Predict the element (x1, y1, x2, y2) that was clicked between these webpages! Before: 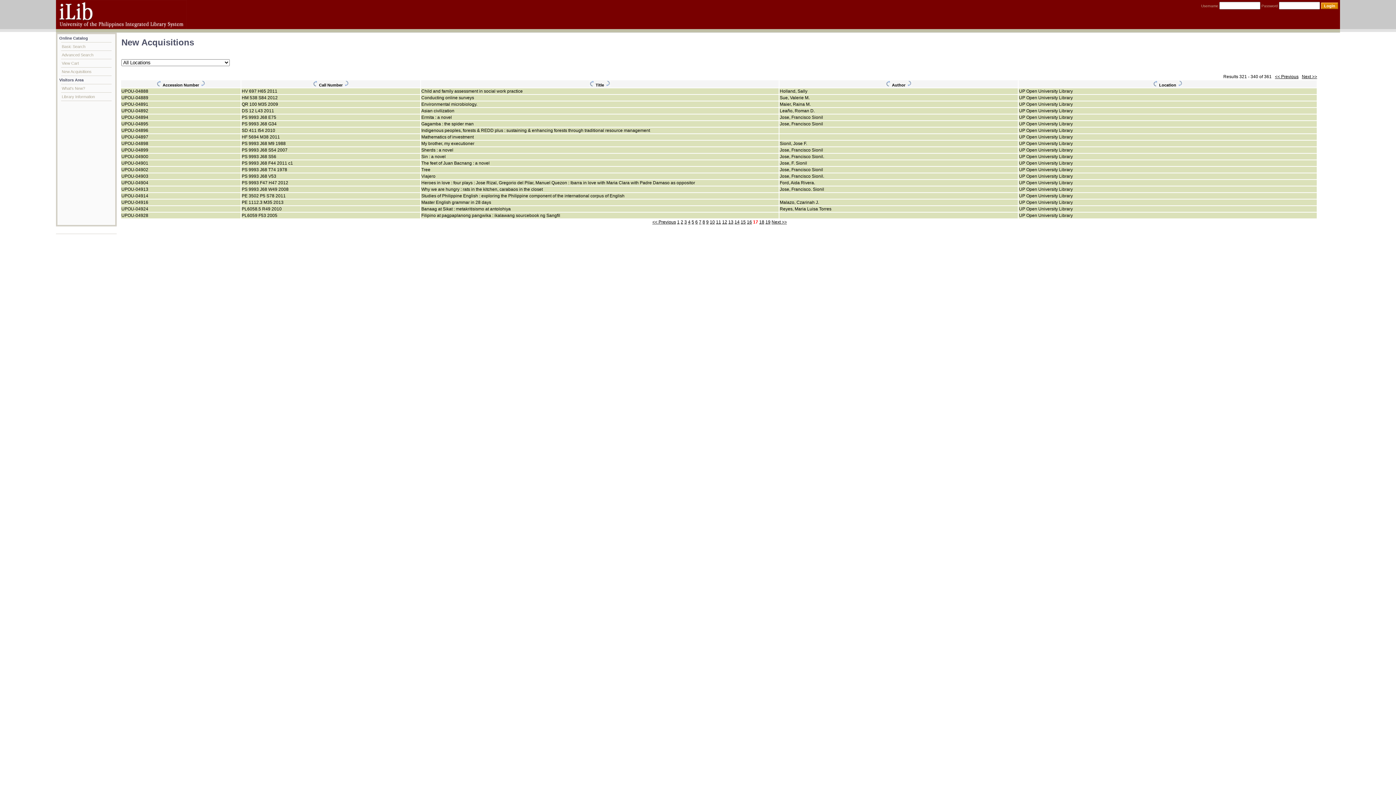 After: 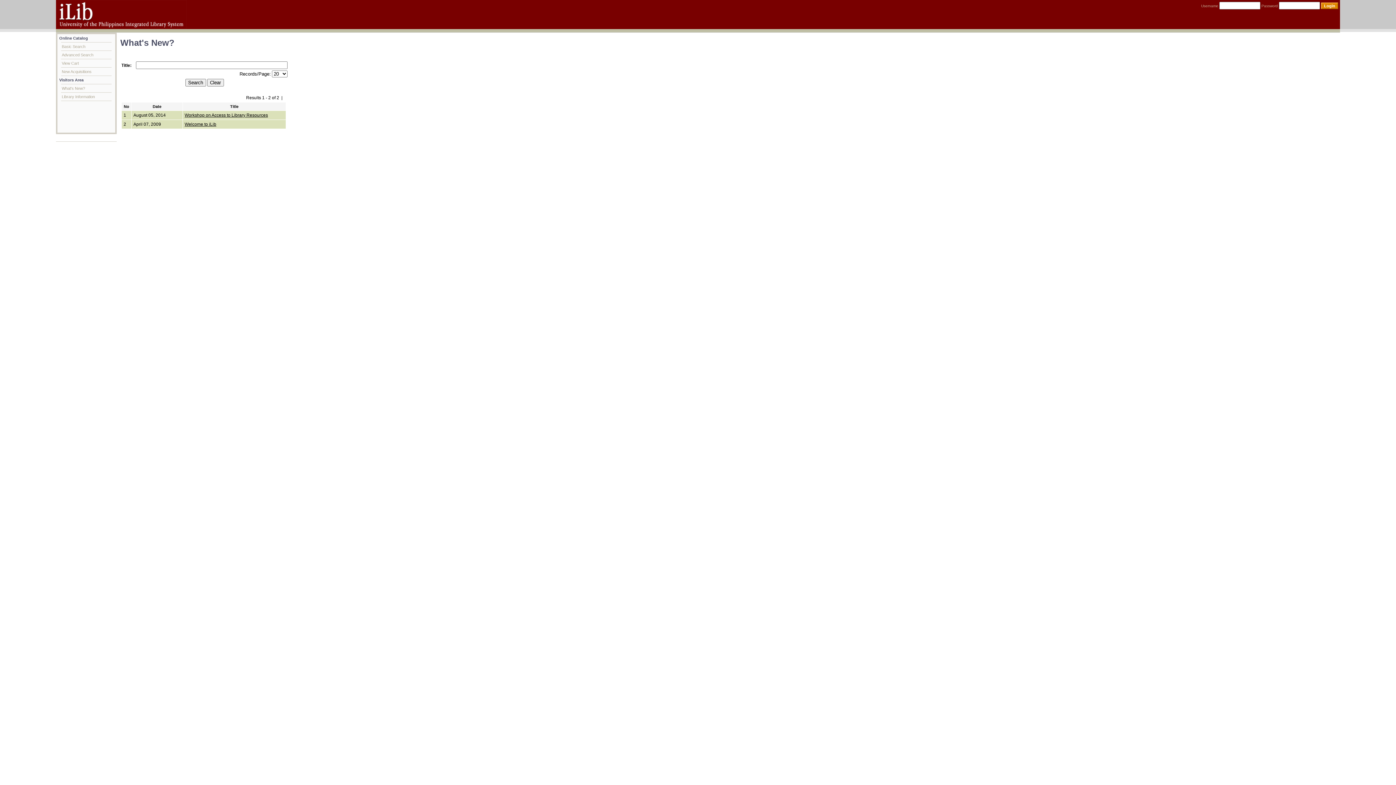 Action: label: What's New? bbox: (61, 84, 111, 92)